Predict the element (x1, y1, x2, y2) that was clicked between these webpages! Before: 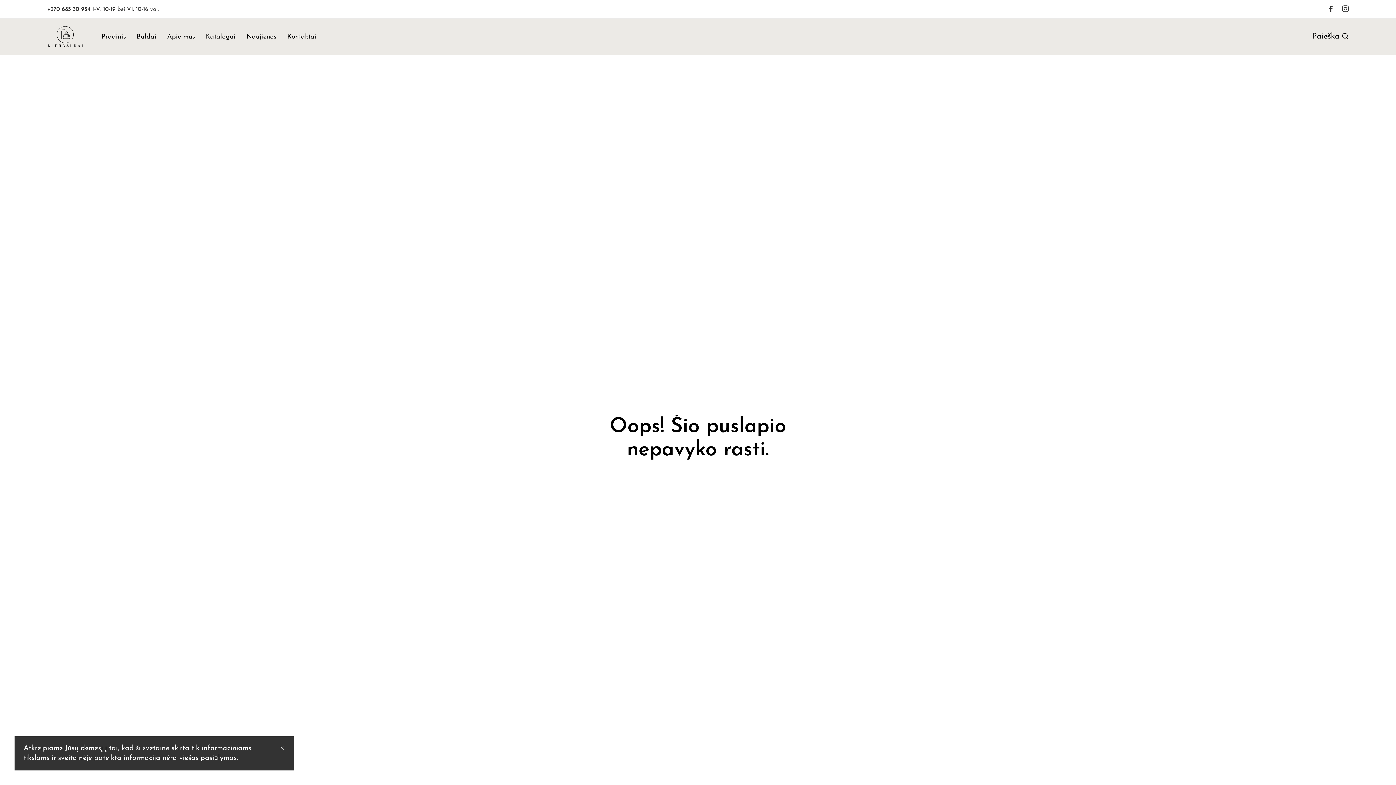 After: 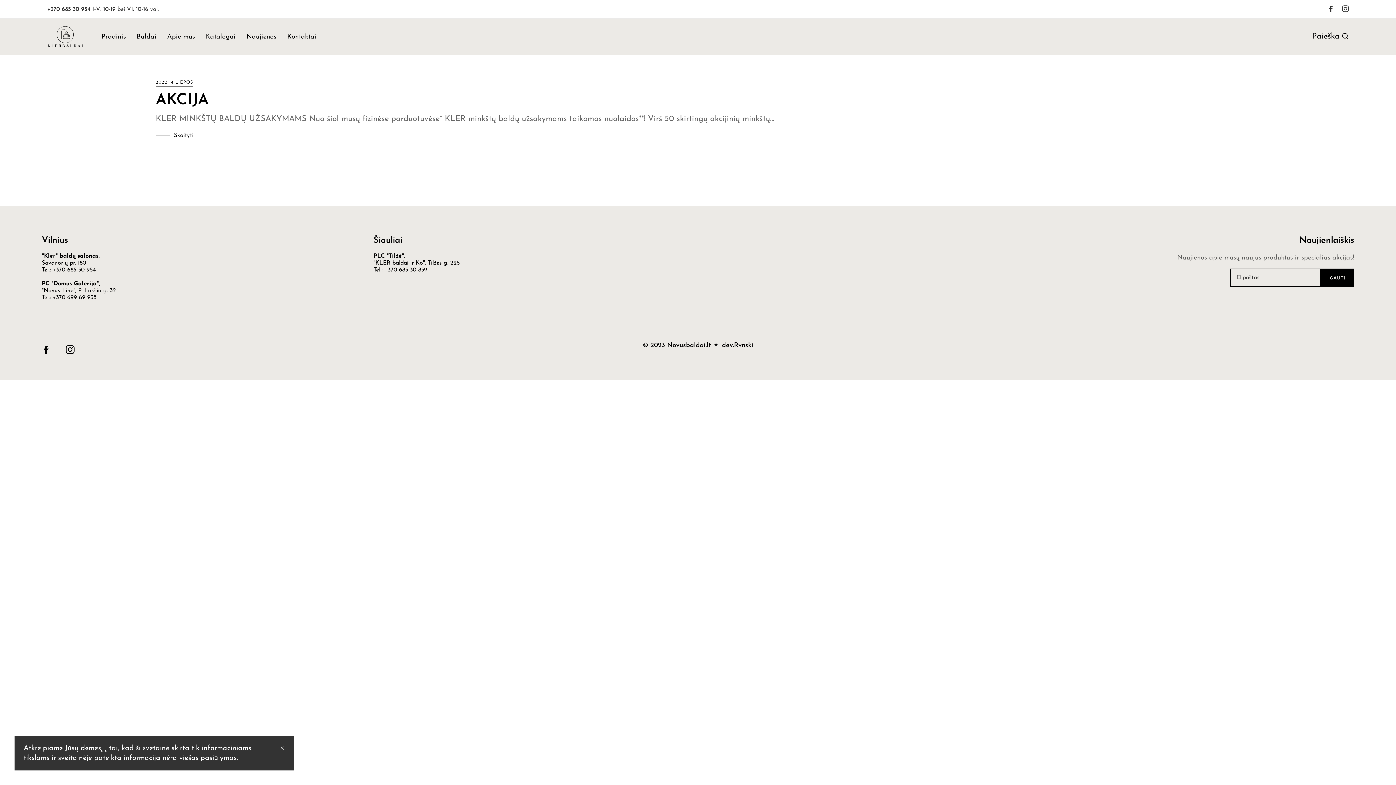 Action: label: Naujienos bbox: (246, 30, 276, 43)